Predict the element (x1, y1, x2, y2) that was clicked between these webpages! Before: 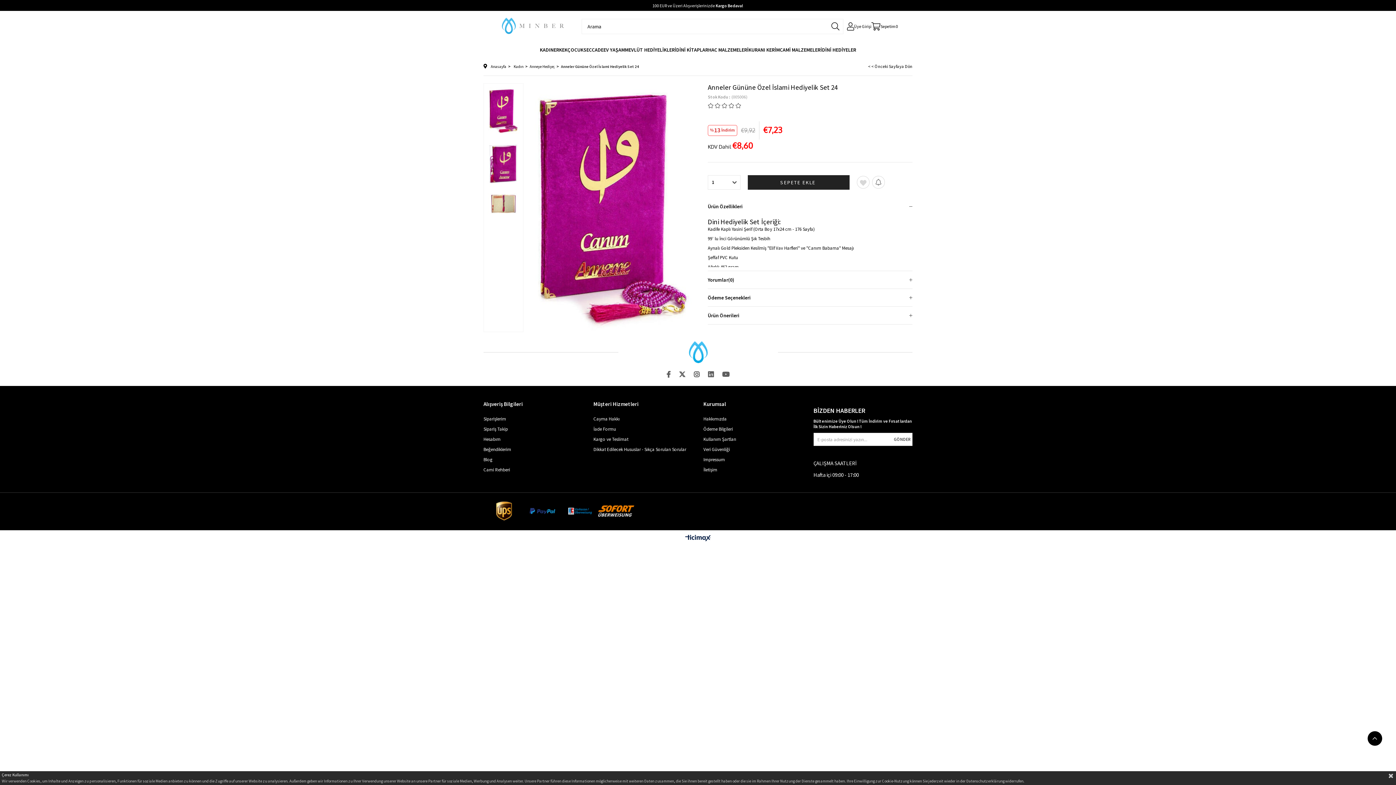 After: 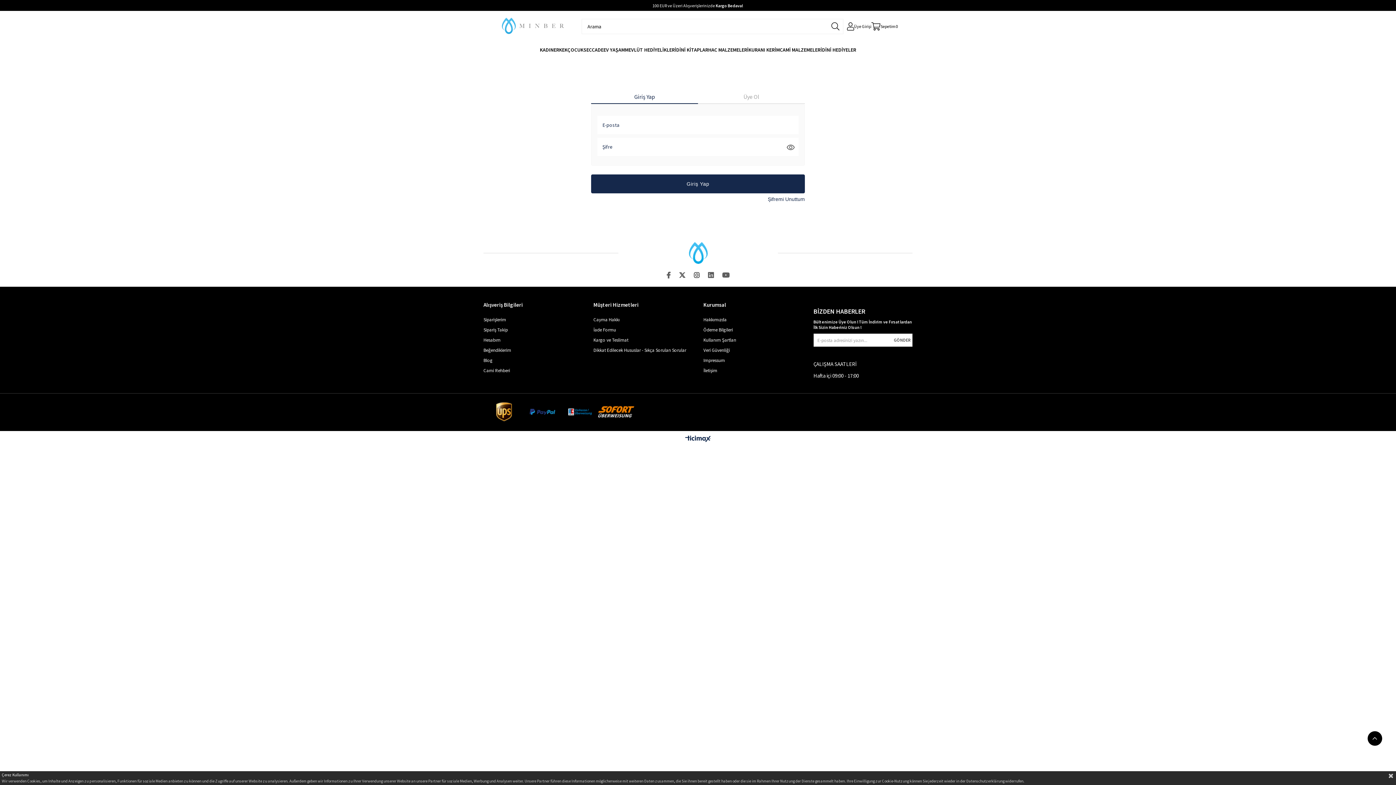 Action: label: Hesabım bbox: (483, 436, 500, 442)